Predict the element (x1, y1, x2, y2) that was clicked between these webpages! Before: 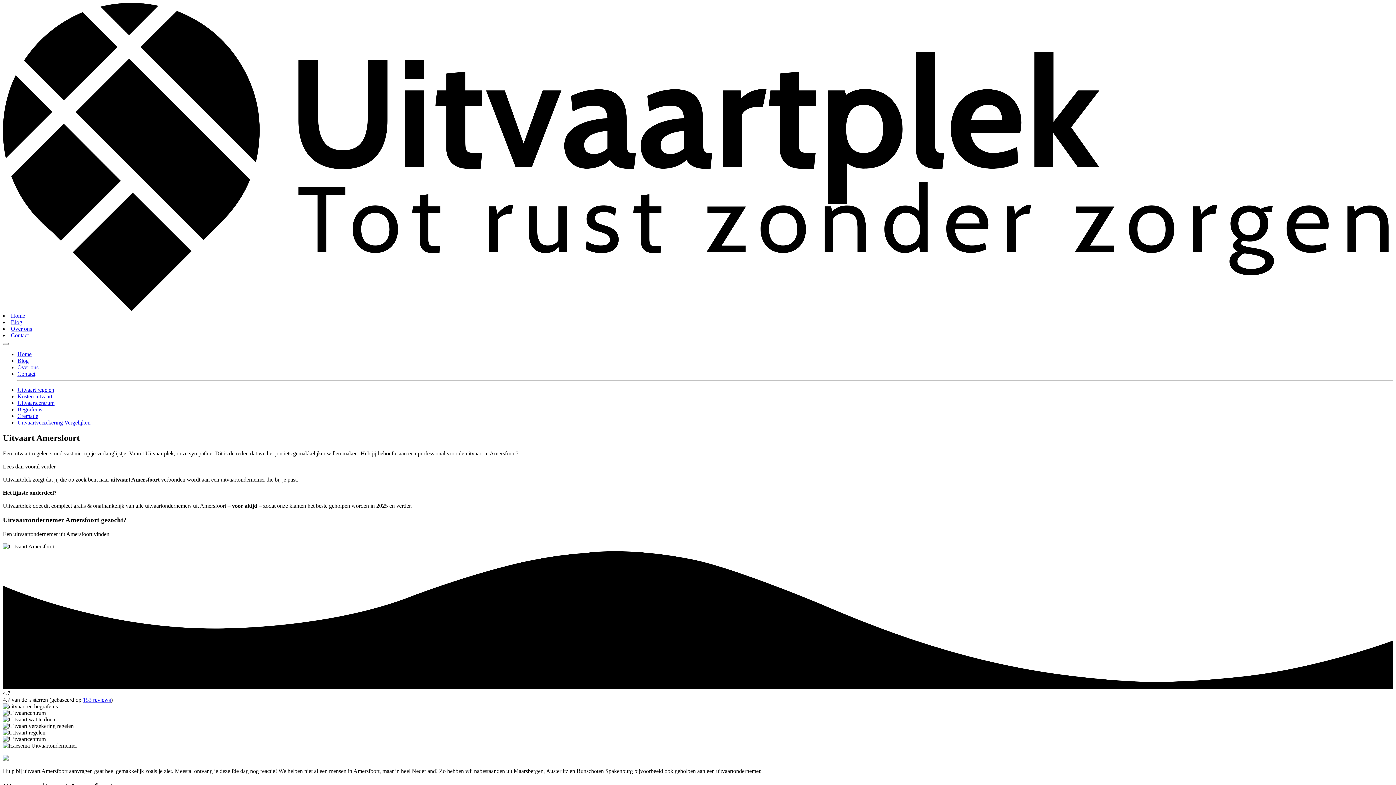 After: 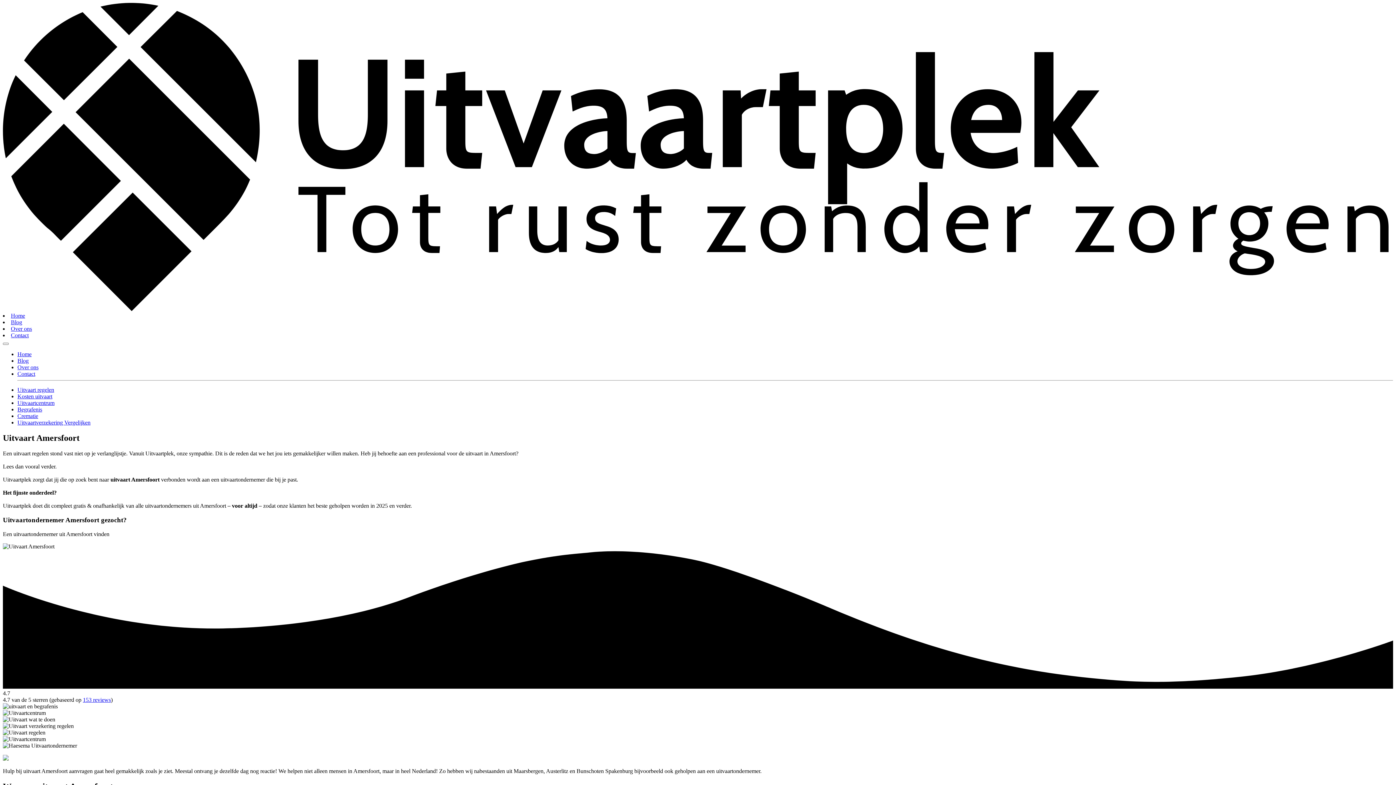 Action: bbox: (2, 531, 109, 537) label: Een uitvaartondernemer uit Amersfoort vinden